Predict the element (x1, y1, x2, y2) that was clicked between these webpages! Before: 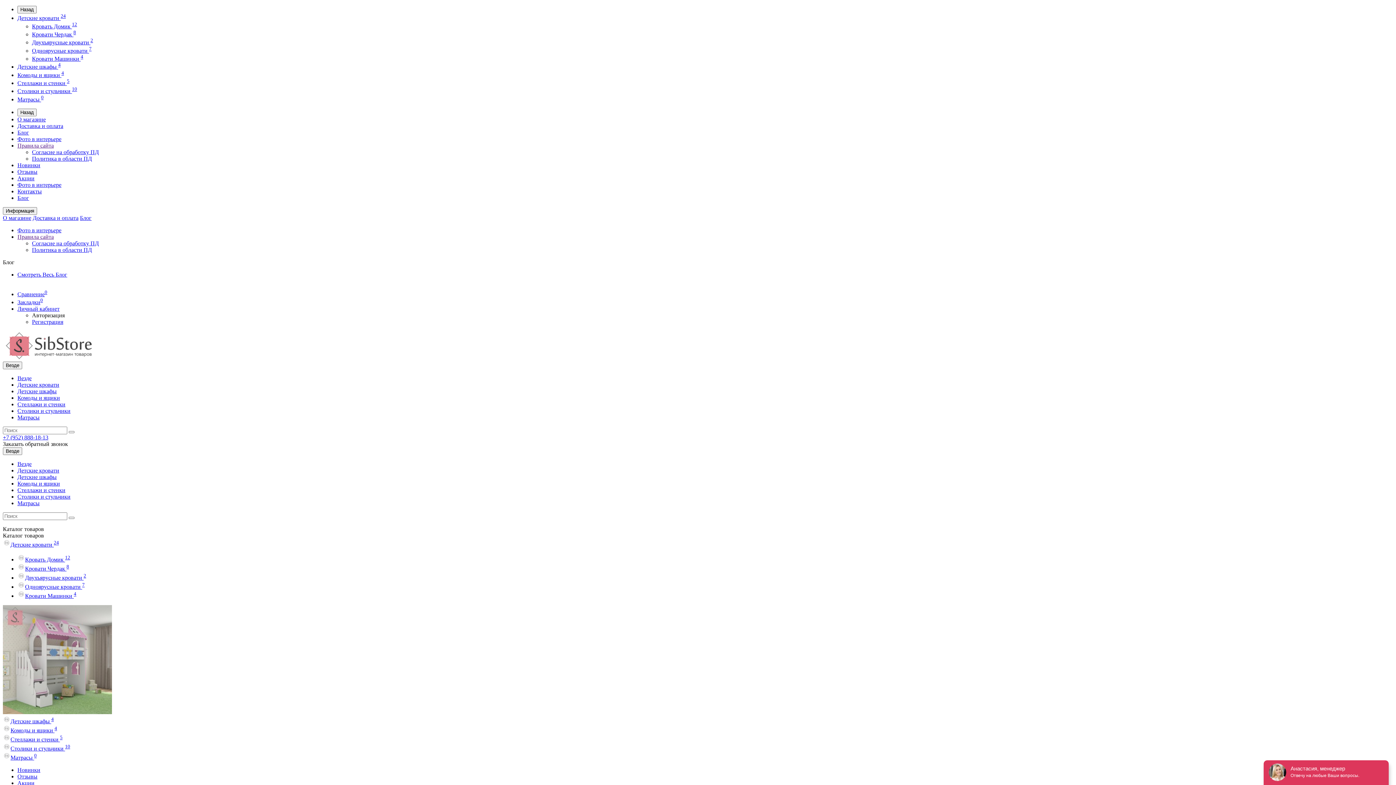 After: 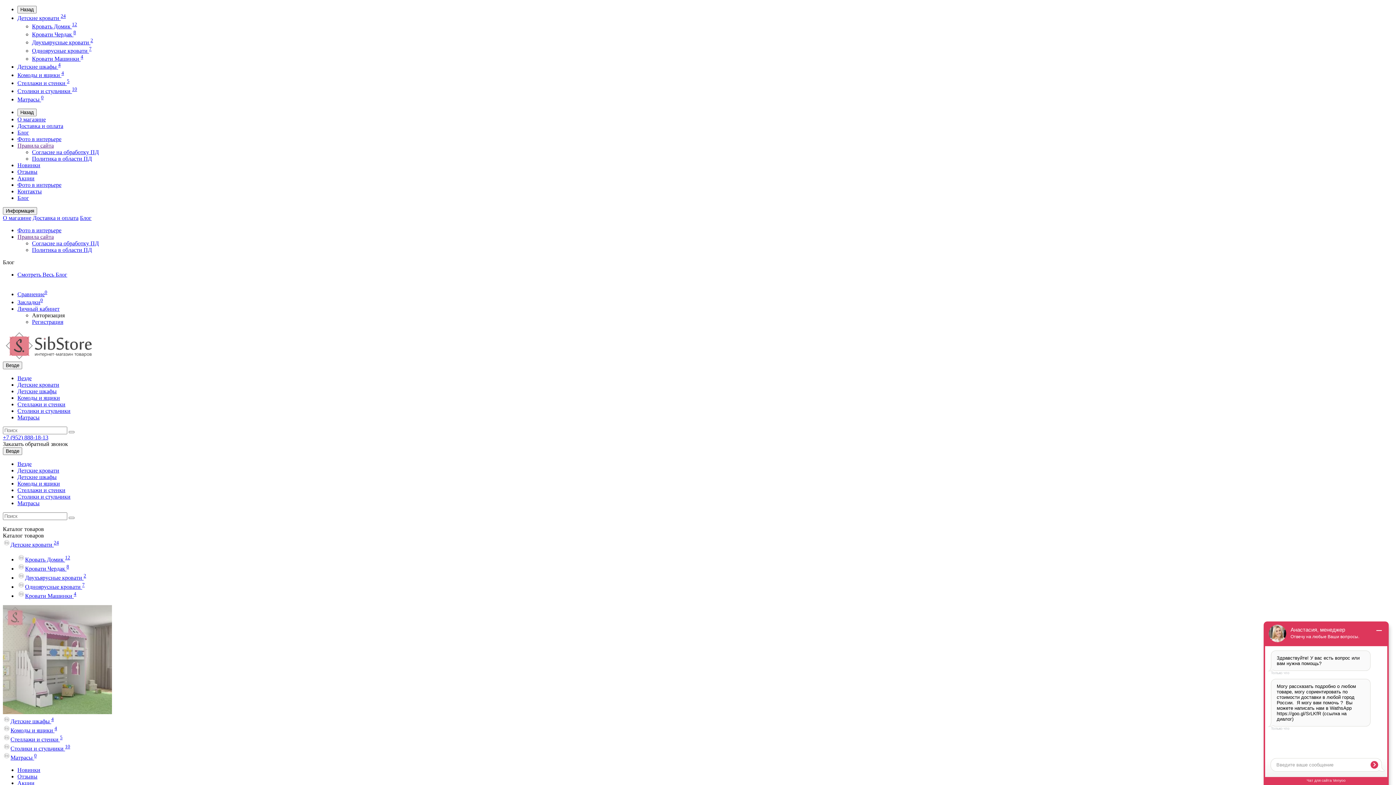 Action: label: Блог bbox: (17, 194, 29, 200)